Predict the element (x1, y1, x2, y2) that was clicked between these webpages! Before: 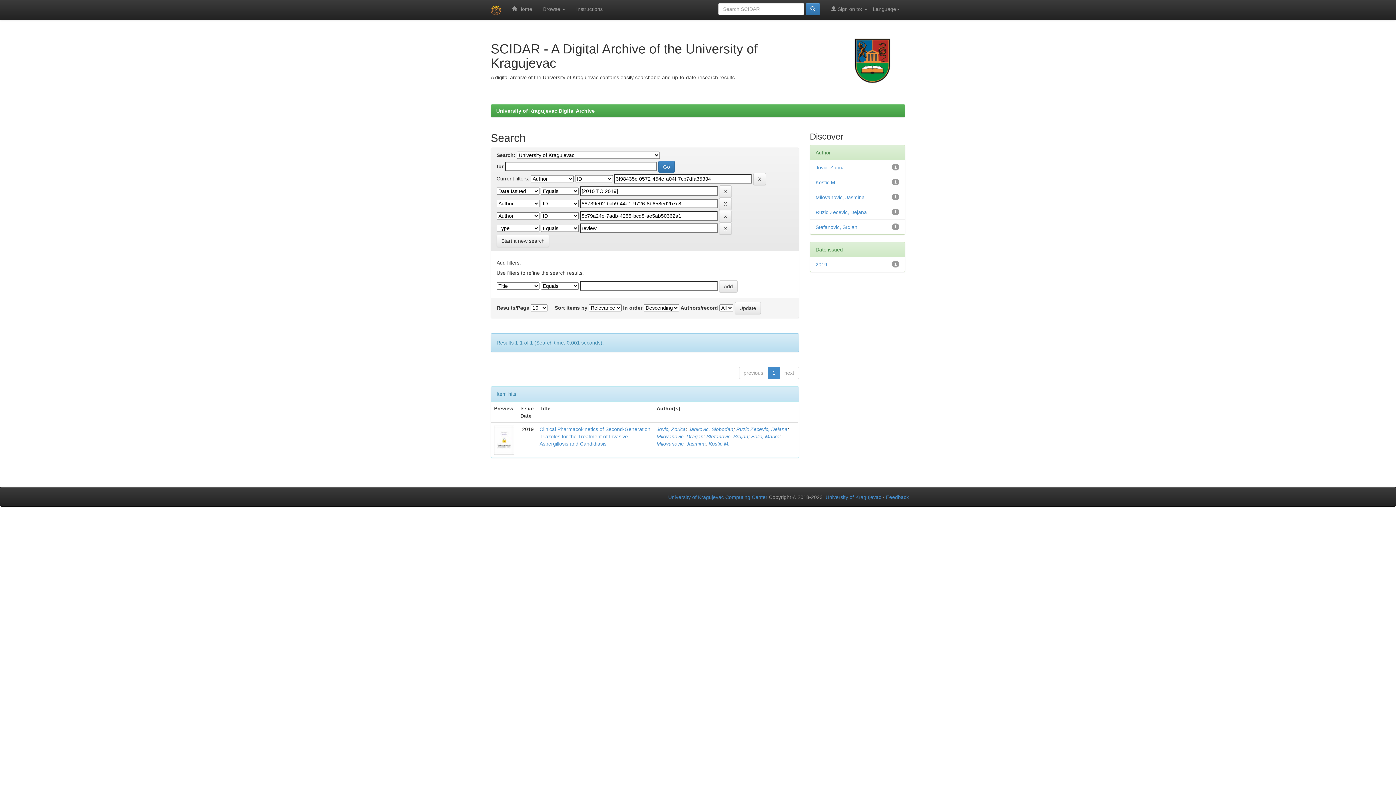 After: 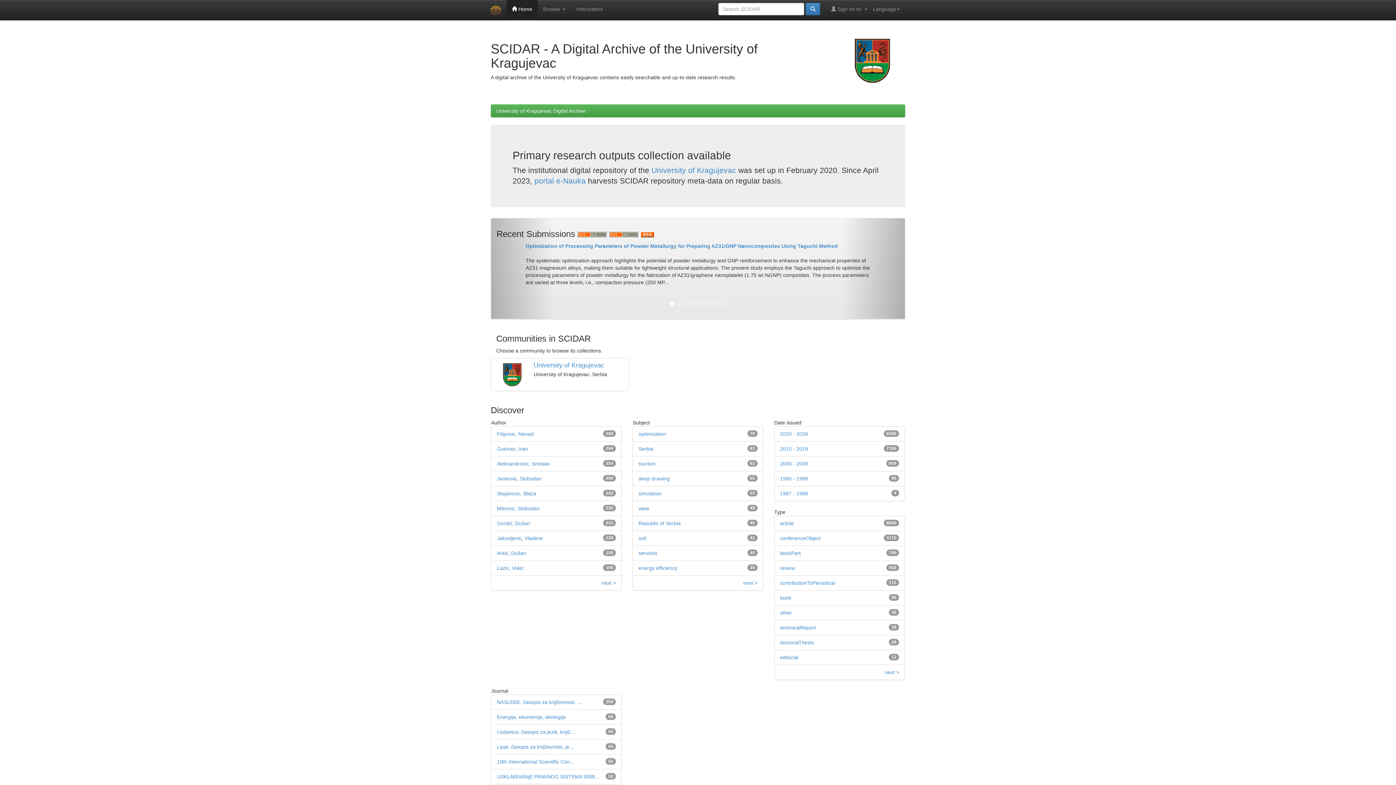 Action: label:  Home bbox: (506, 0, 537, 18)